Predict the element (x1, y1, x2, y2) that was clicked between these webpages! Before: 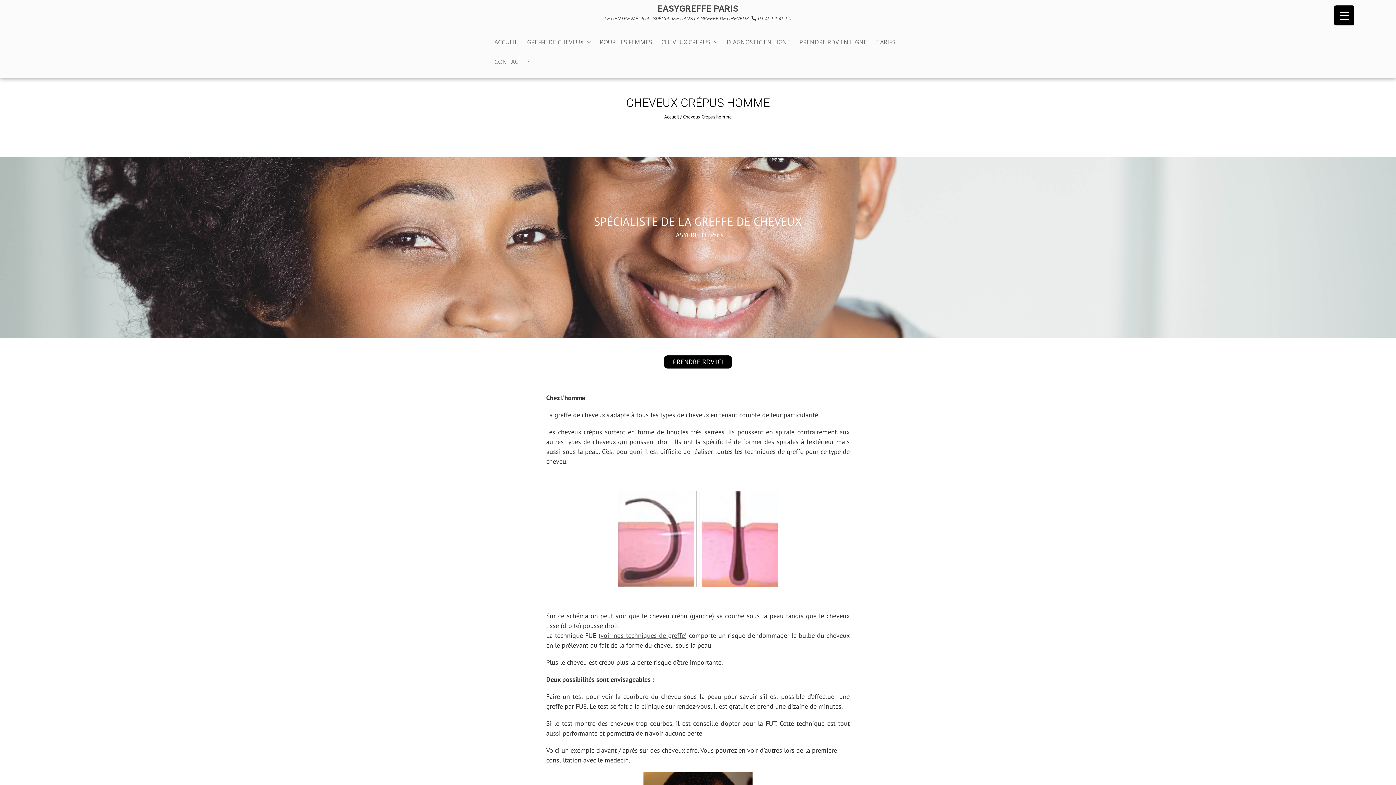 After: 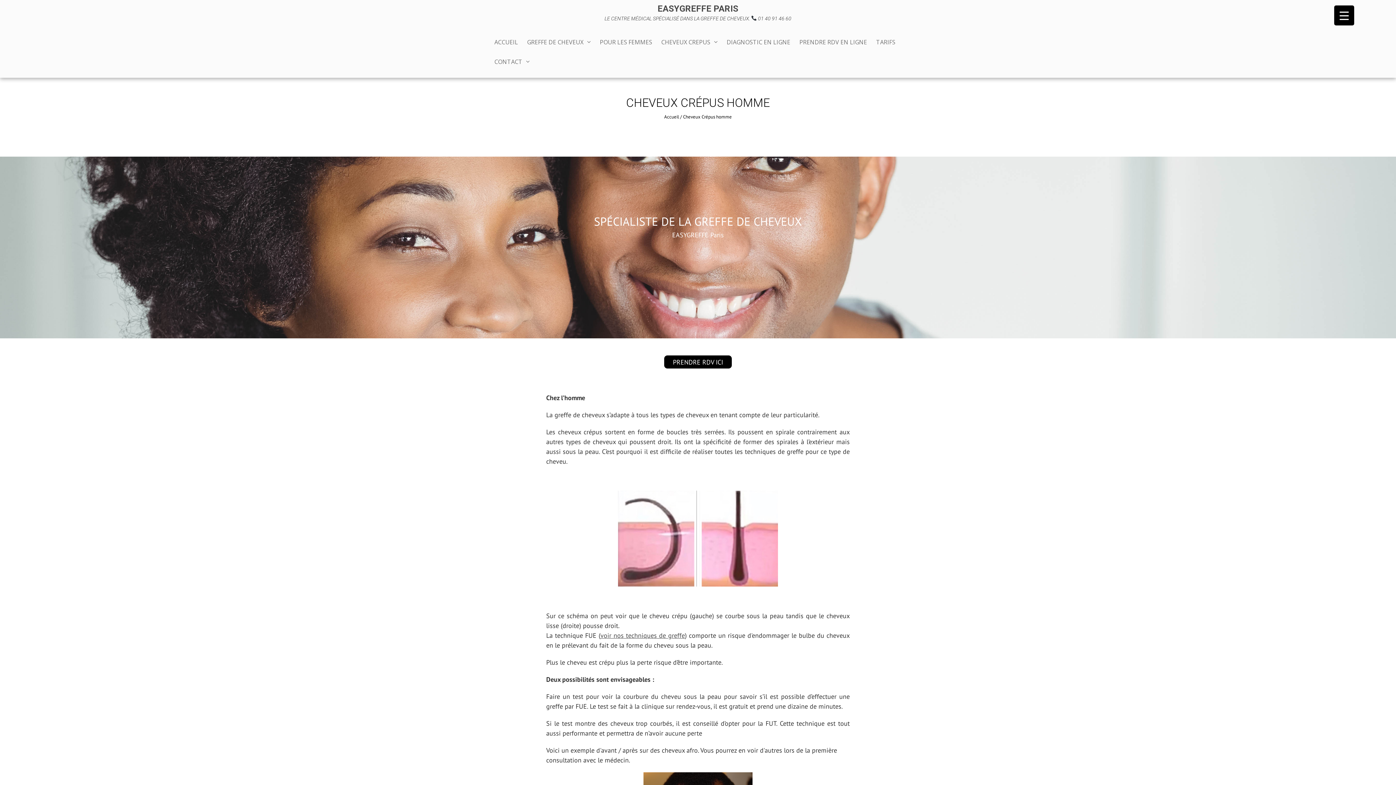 Action: label: PRENDRE RDV ICI bbox: (664, 355, 732, 368)